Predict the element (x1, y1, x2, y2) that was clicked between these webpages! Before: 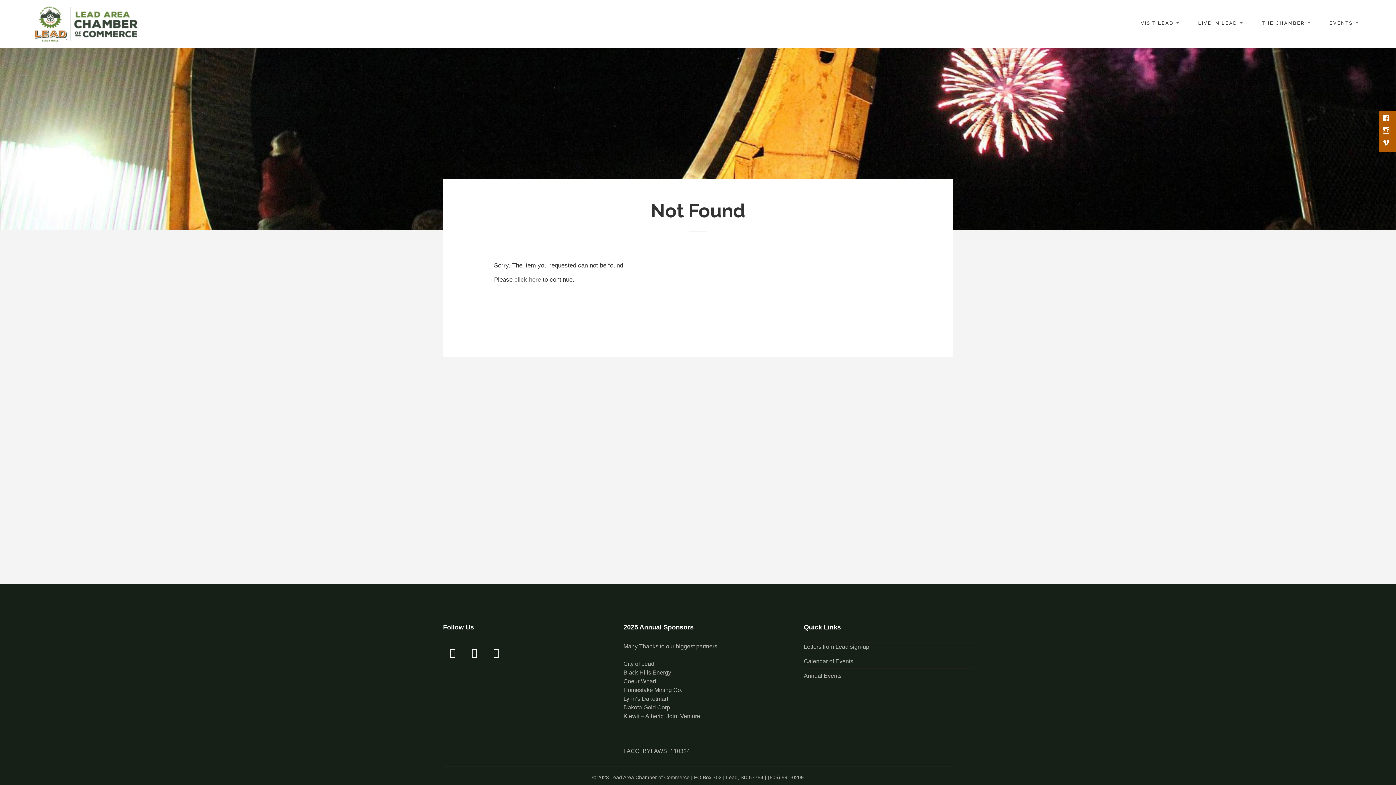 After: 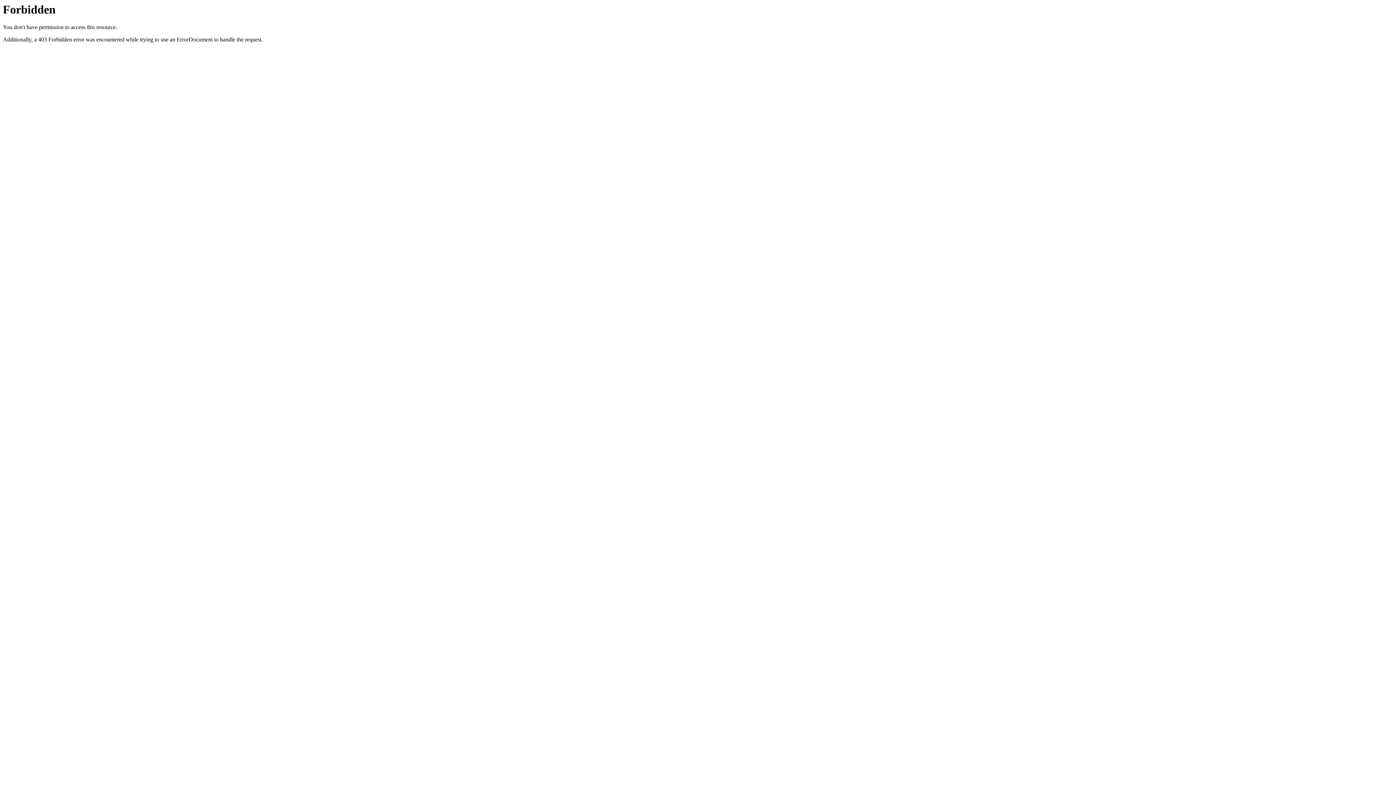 Action: label: EVENTS bbox: (1324, 14, 1363, 32)